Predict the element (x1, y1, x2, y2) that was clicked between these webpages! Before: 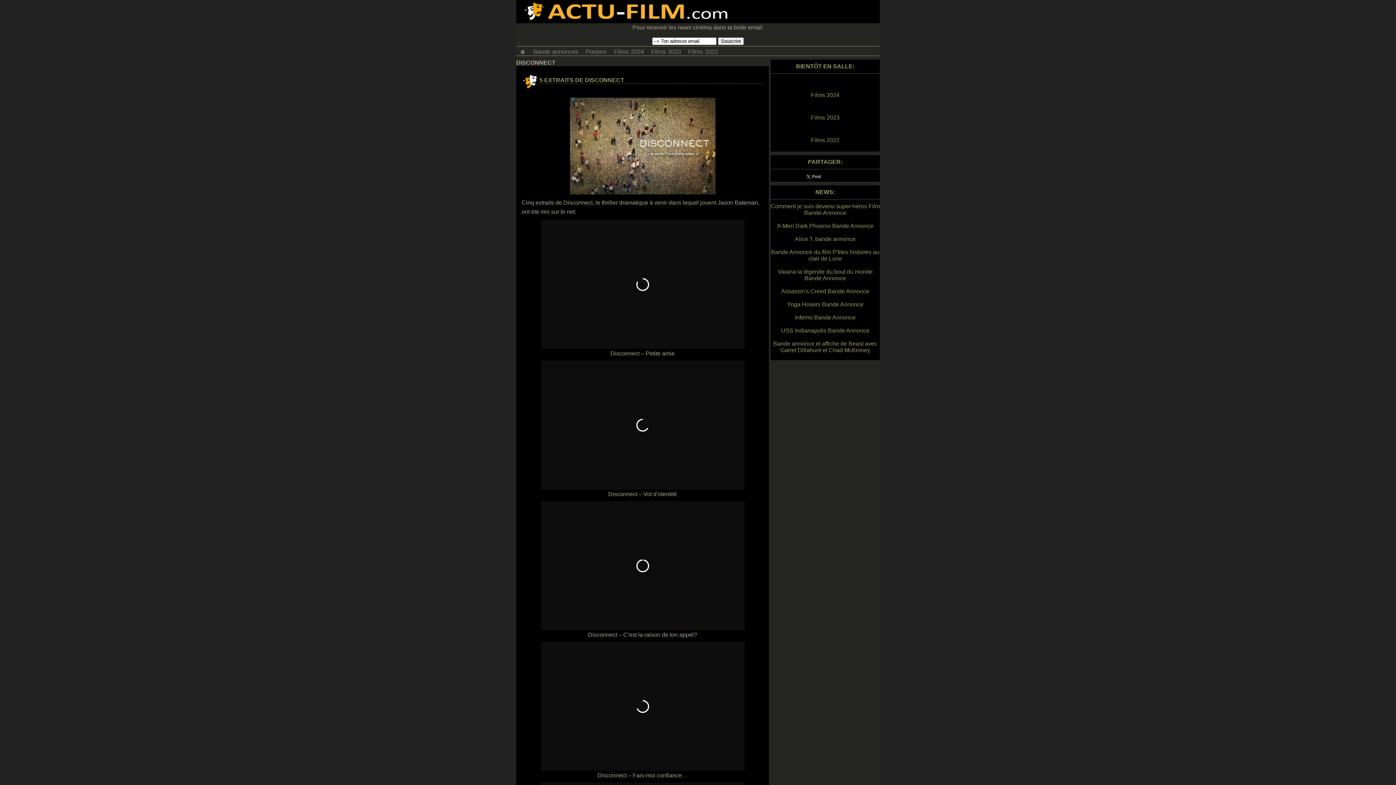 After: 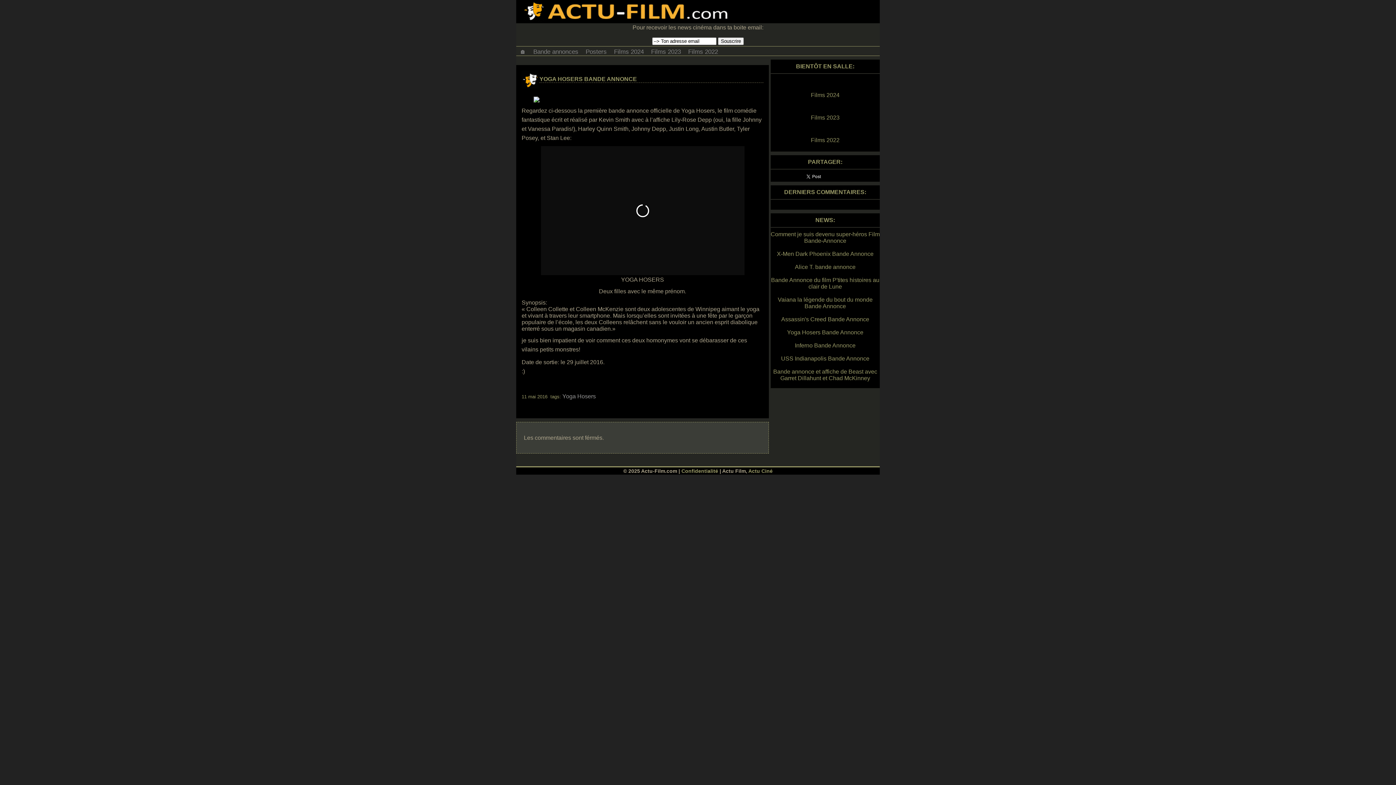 Action: label: Yoga Hosers Bande Annonce bbox: (787, 301, 863, 307)